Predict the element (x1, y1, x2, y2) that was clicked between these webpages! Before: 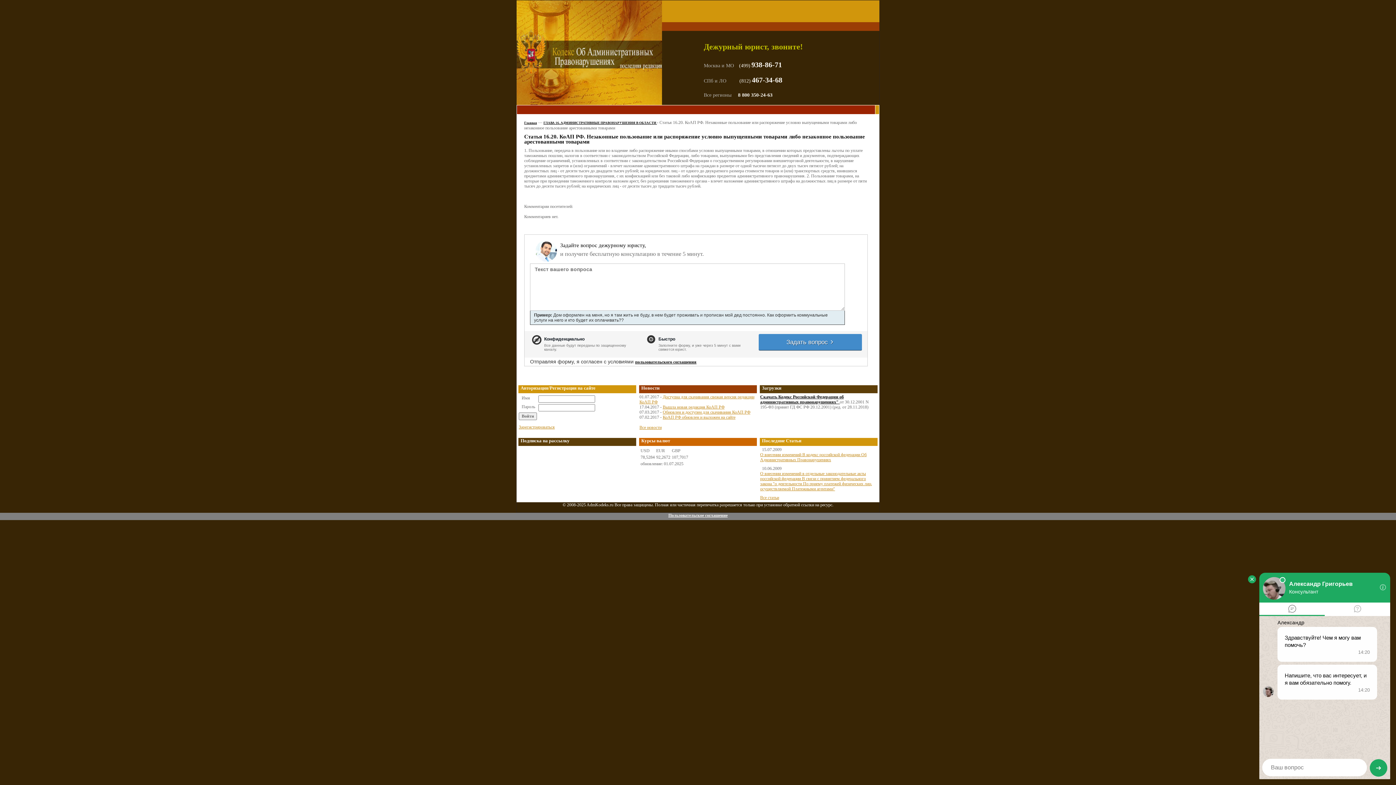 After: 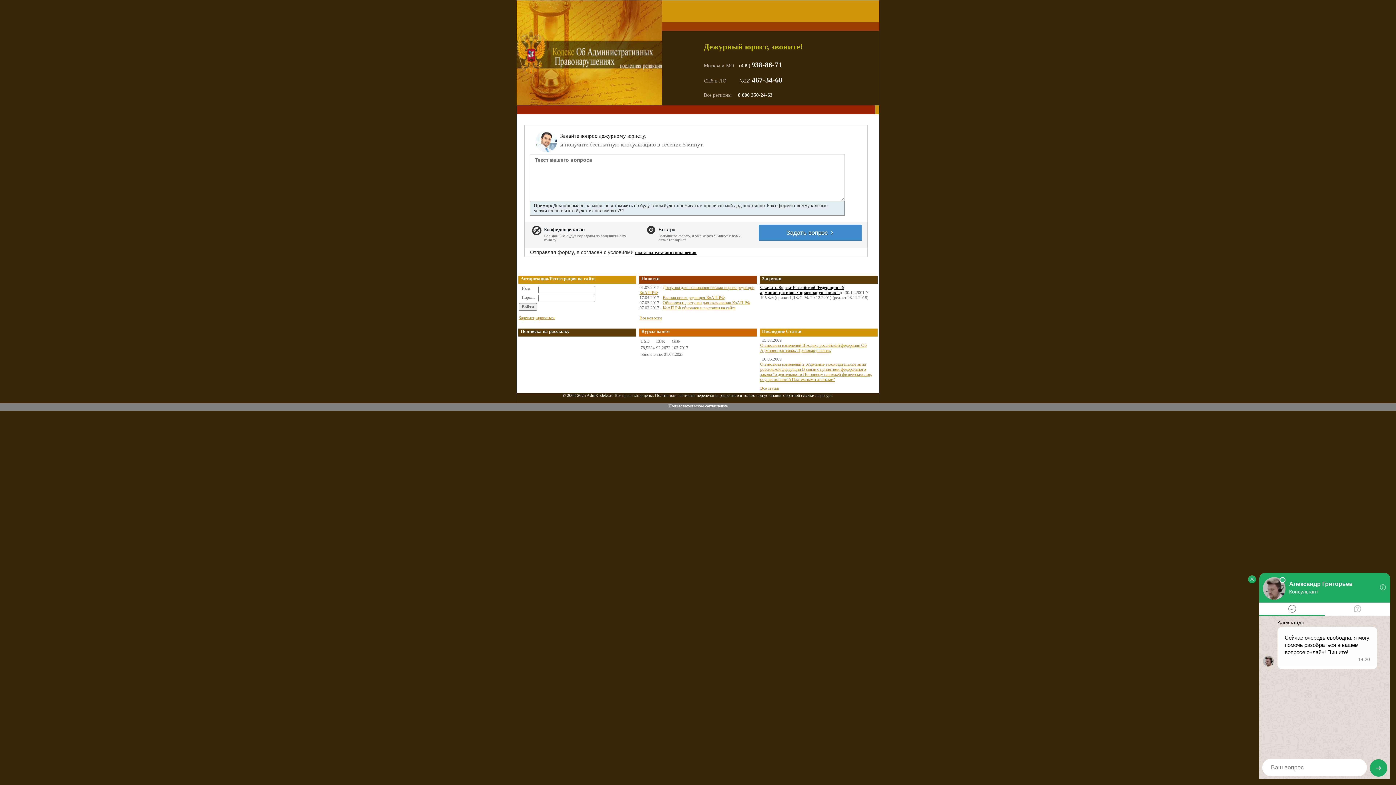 Action: label: Зарегистрироваться bbox: (518, 424, 554, 429)